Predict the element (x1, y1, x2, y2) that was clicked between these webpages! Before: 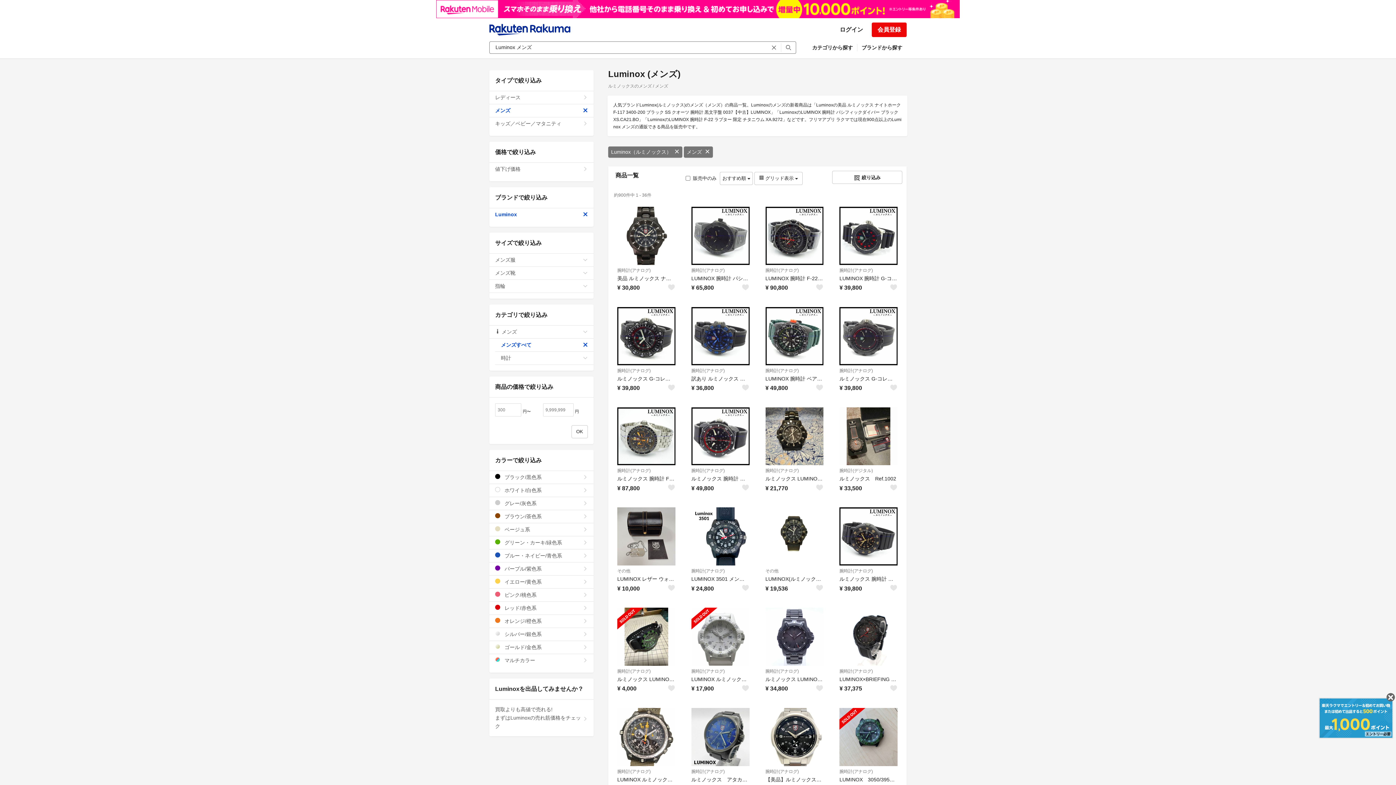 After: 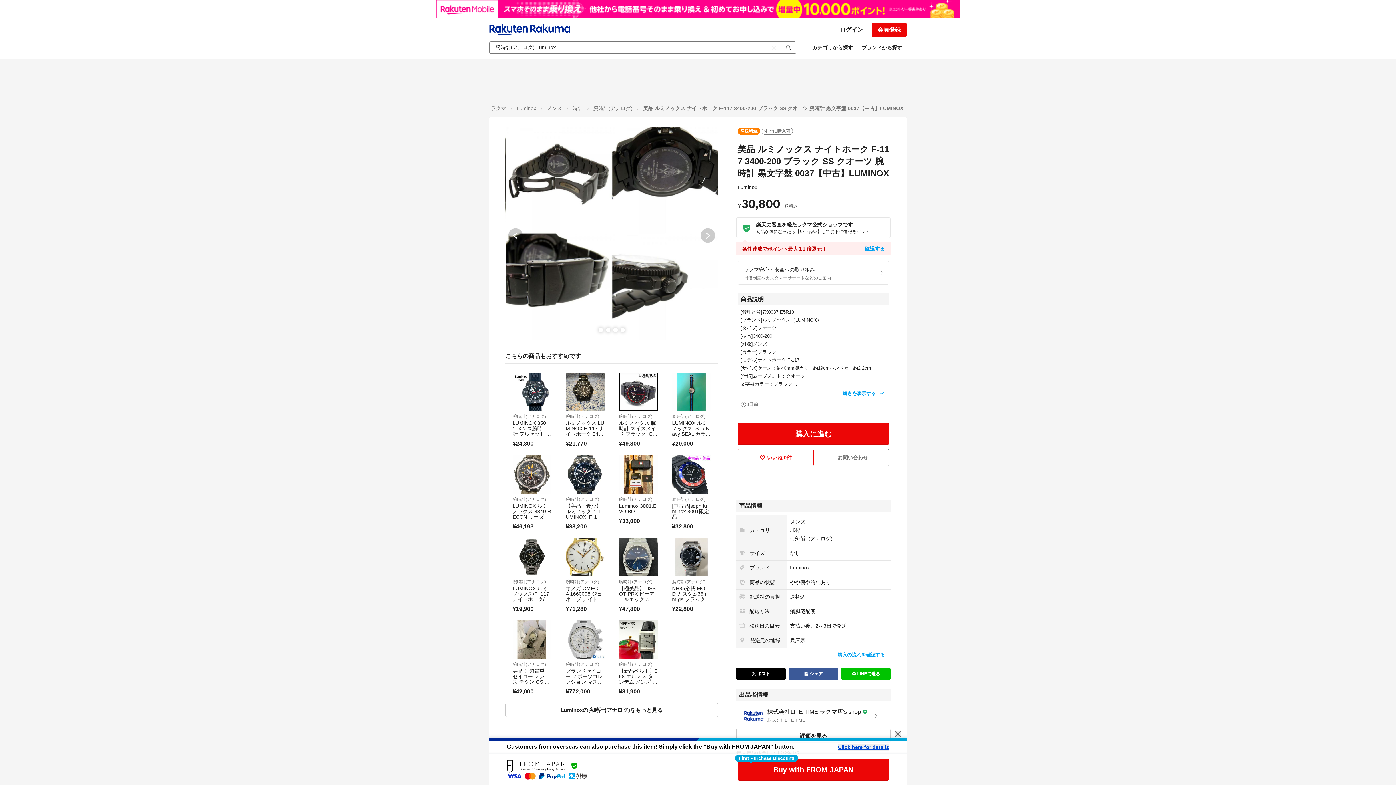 Action: bbox: (617, 206, 675, 265)